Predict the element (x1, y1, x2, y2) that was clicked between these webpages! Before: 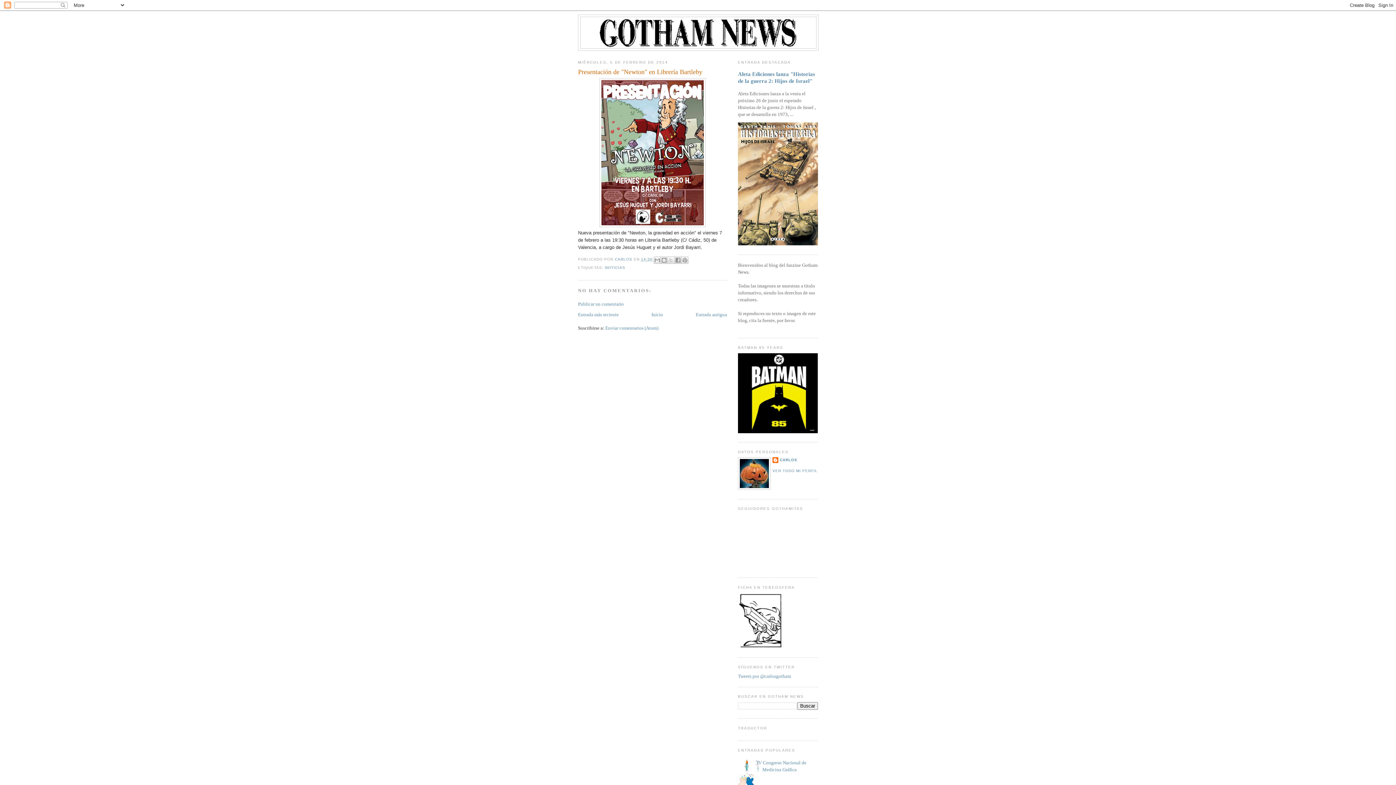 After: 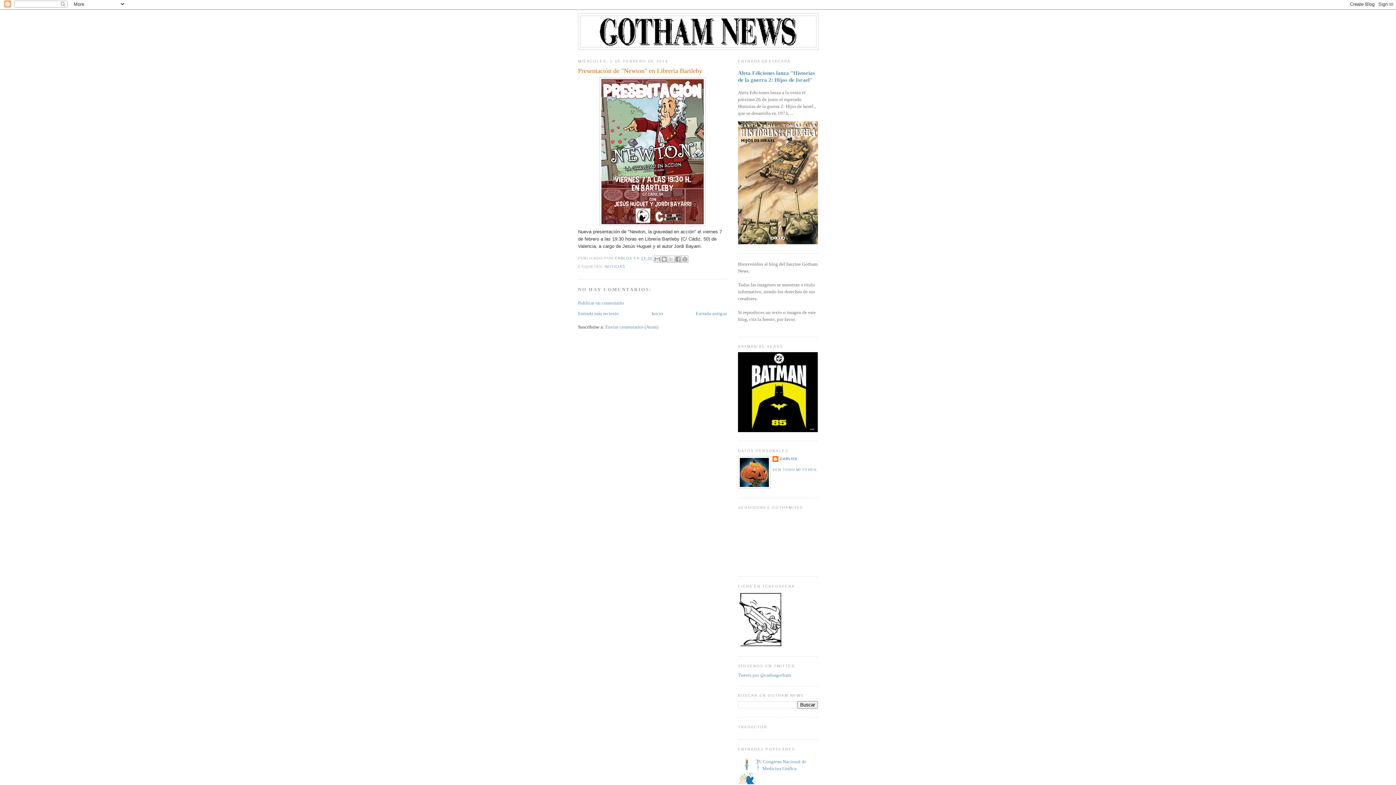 Action: bbox: (732, 781, 760, 786)